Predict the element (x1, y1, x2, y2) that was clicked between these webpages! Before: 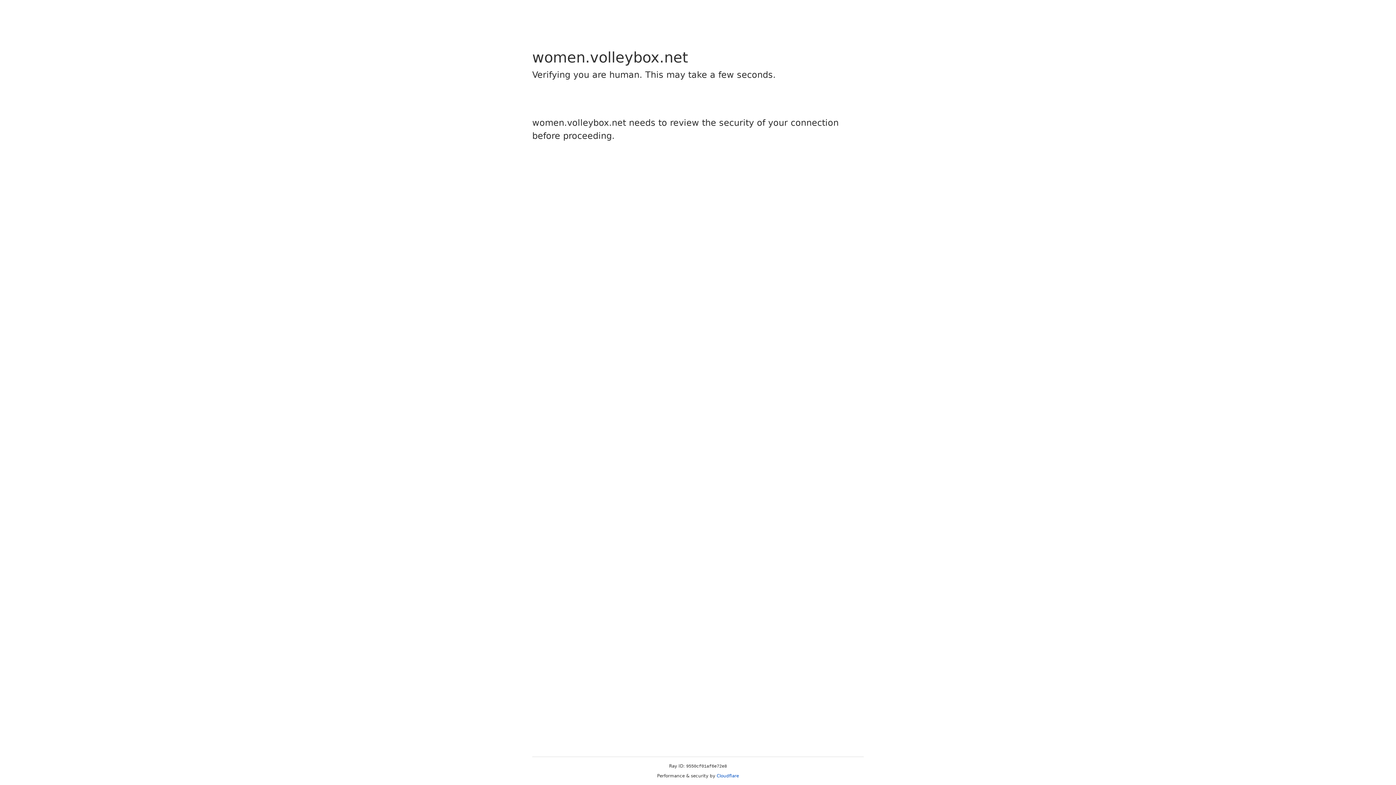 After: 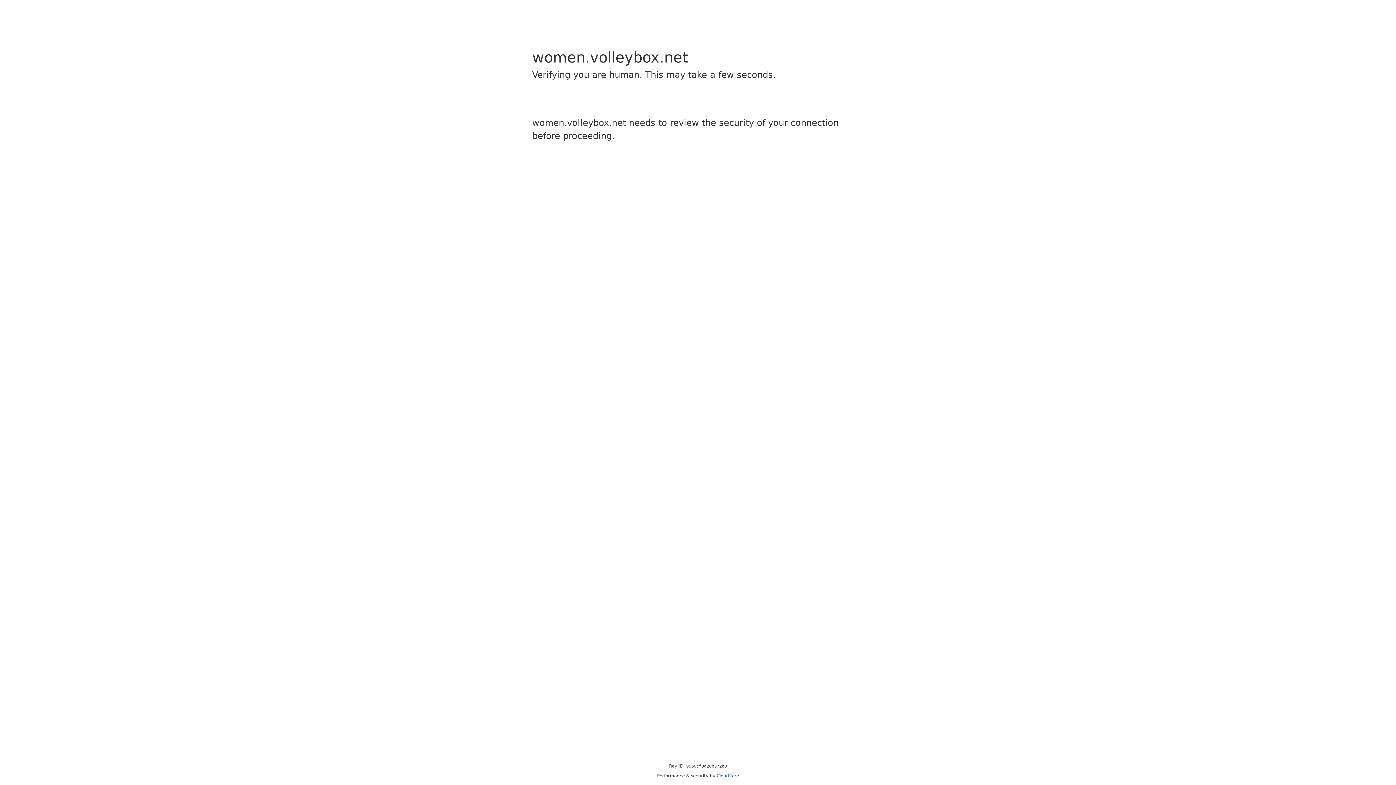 Action: label: Cloudflare bbox: (716, 773, 739, 778)